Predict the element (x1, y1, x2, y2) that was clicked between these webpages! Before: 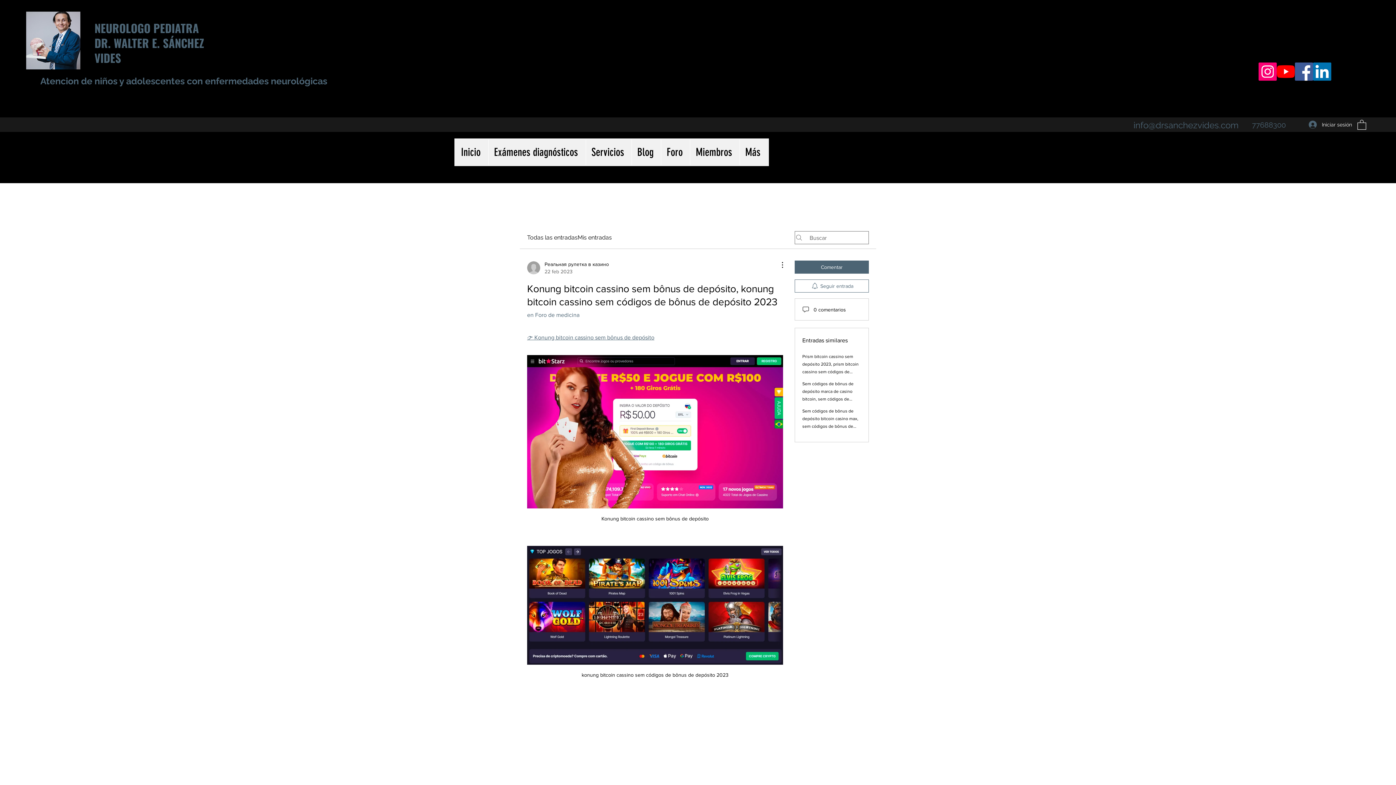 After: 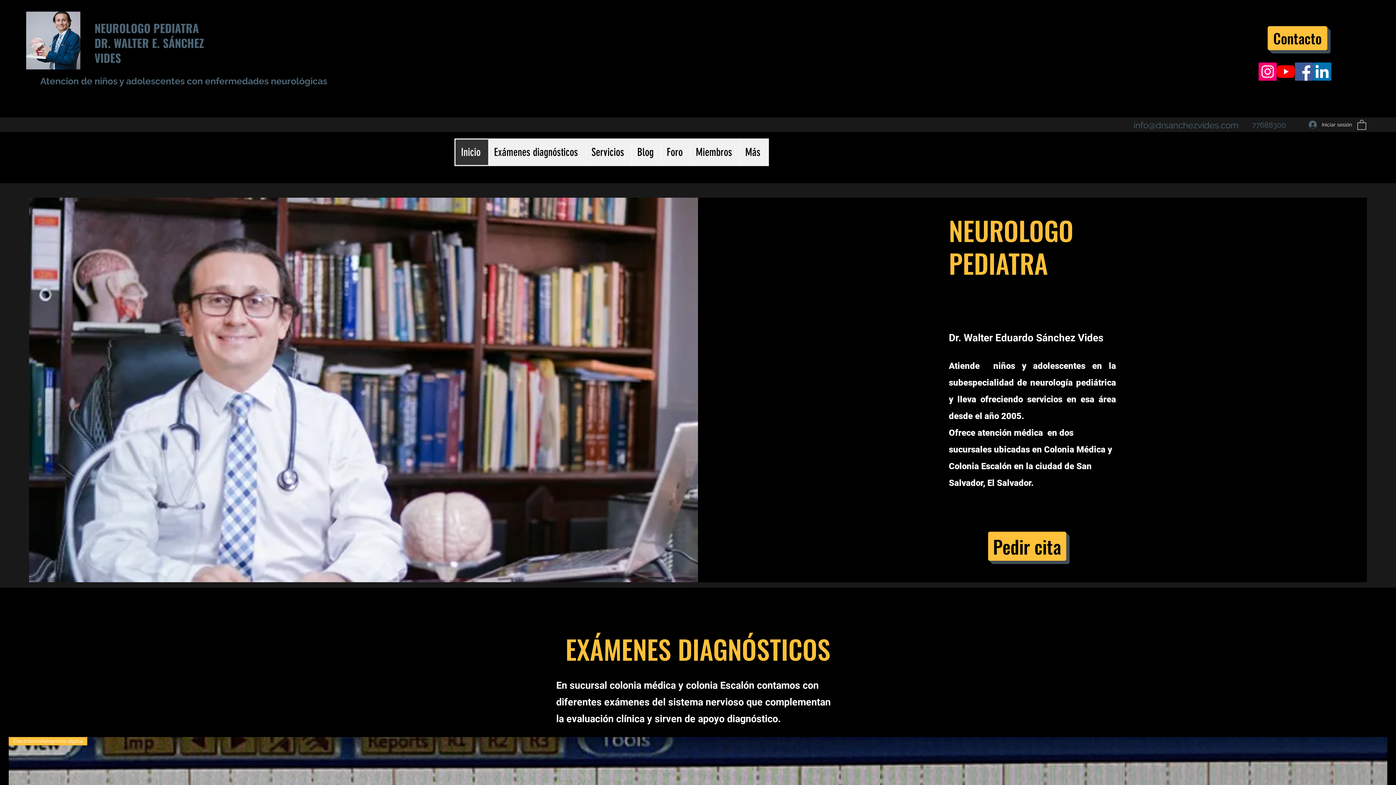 Action: bbox: (455, 139, 488, 165) label: Inicio